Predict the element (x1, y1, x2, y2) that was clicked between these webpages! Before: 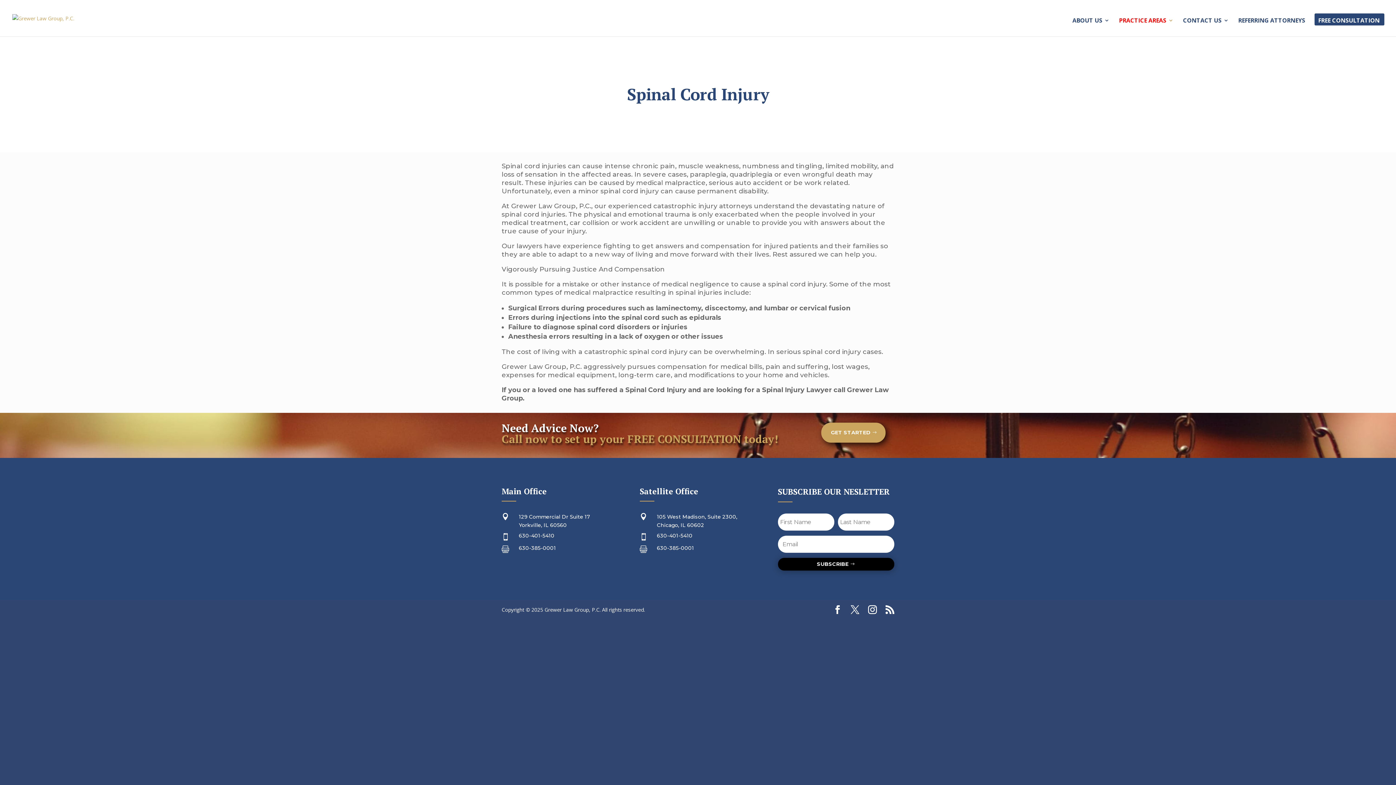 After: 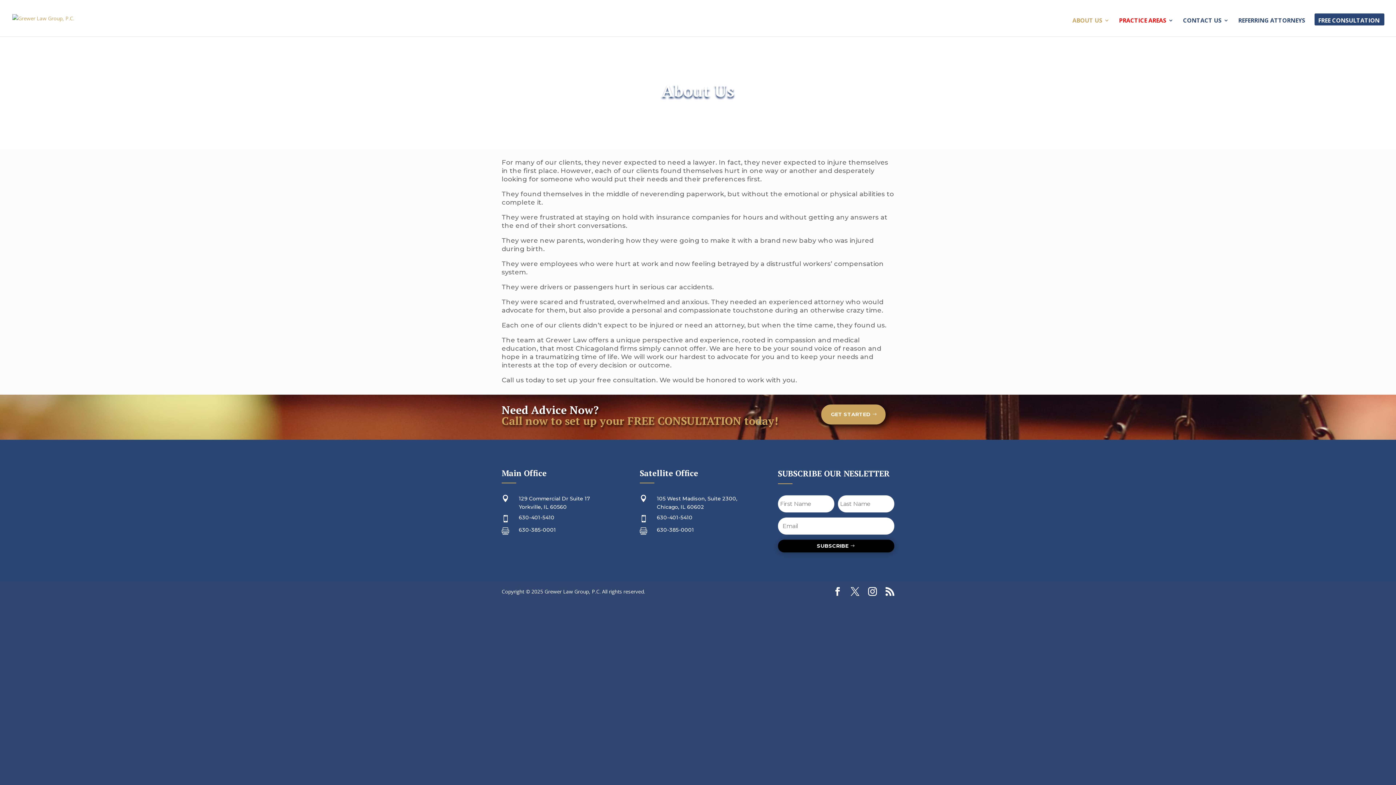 Action: label: ABOUT US bbox: (1072, 17, 1109, 36)